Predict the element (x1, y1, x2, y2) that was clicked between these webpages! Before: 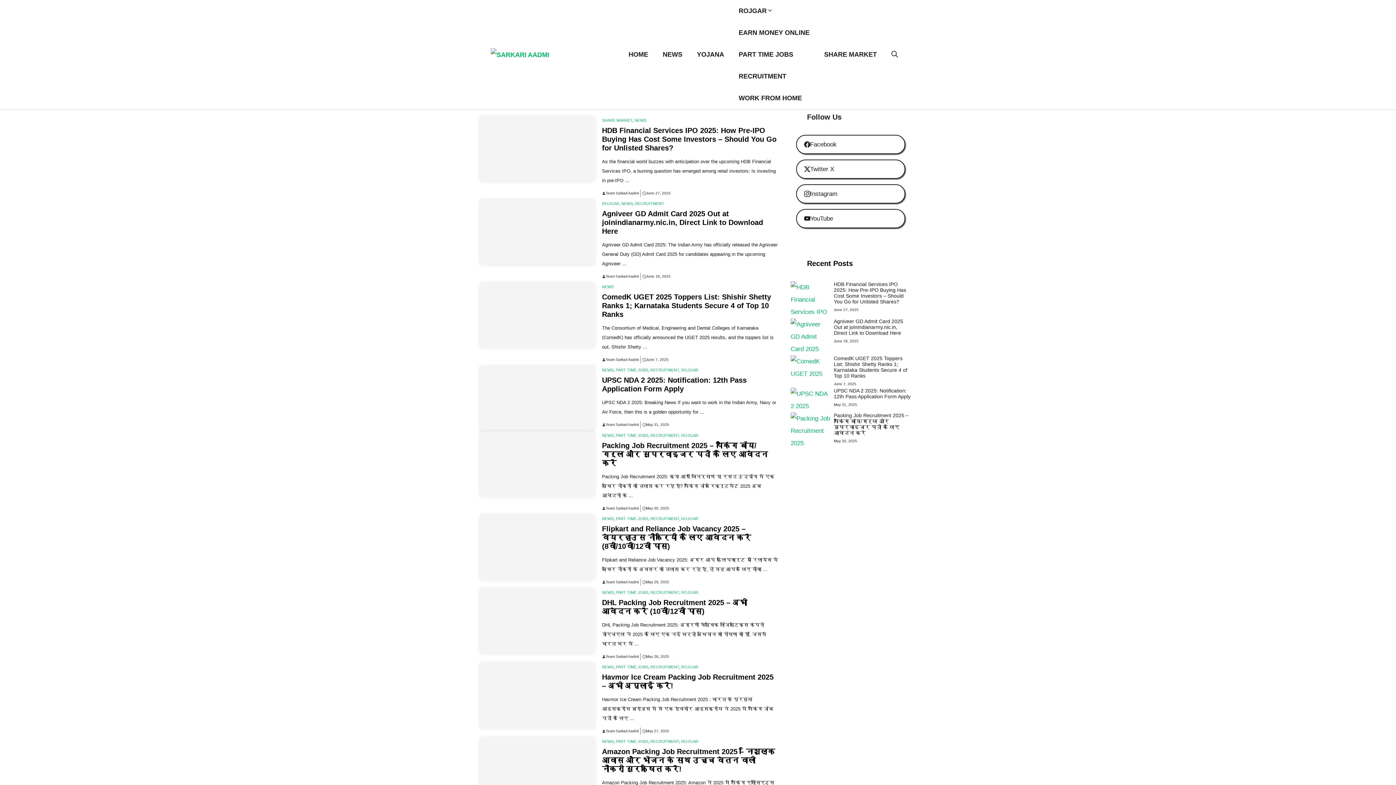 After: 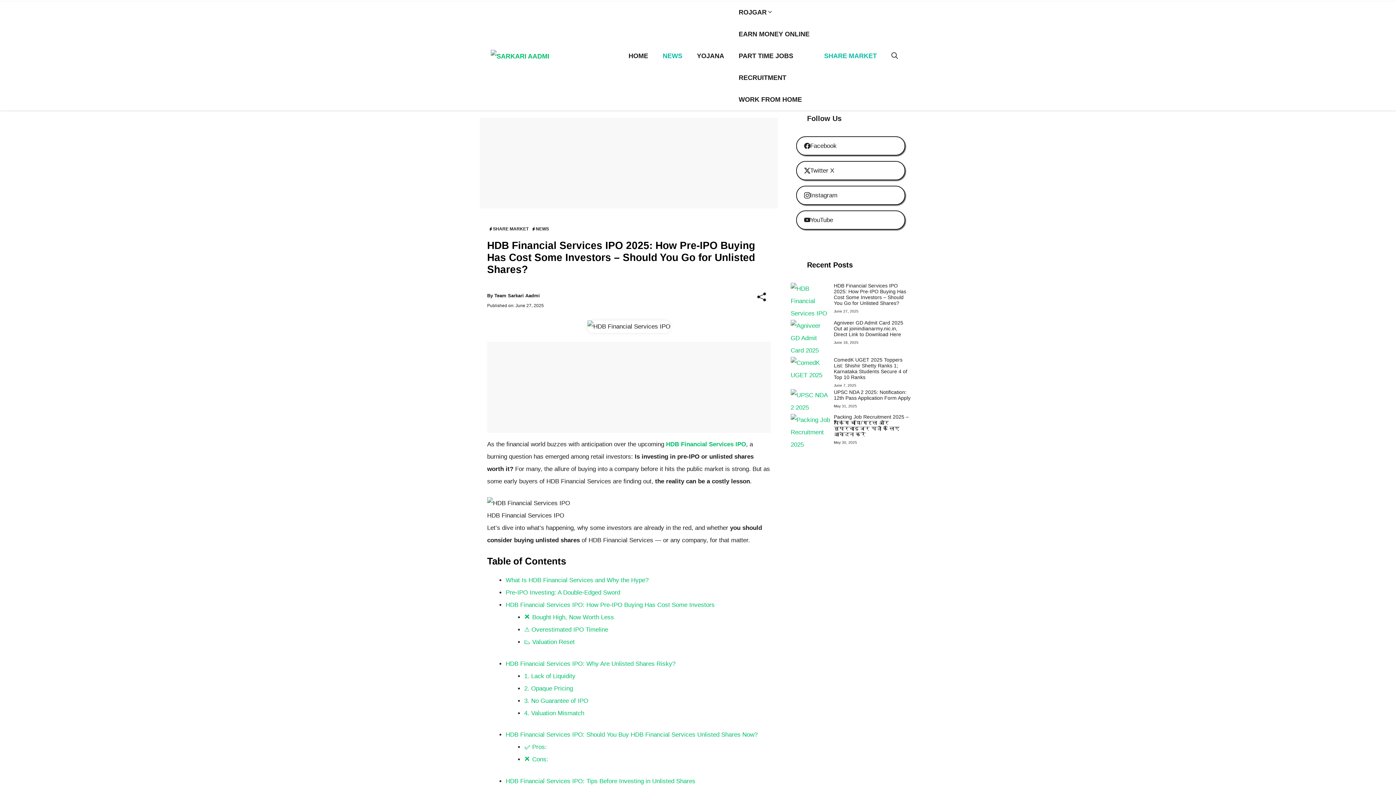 Action: label: HDB Financial Services IPO 2025: How Pre-IPO Buying Has Cost Some Investors – Should You Go for Unlisted Shares? bbox: (602, 126, 776, 152)